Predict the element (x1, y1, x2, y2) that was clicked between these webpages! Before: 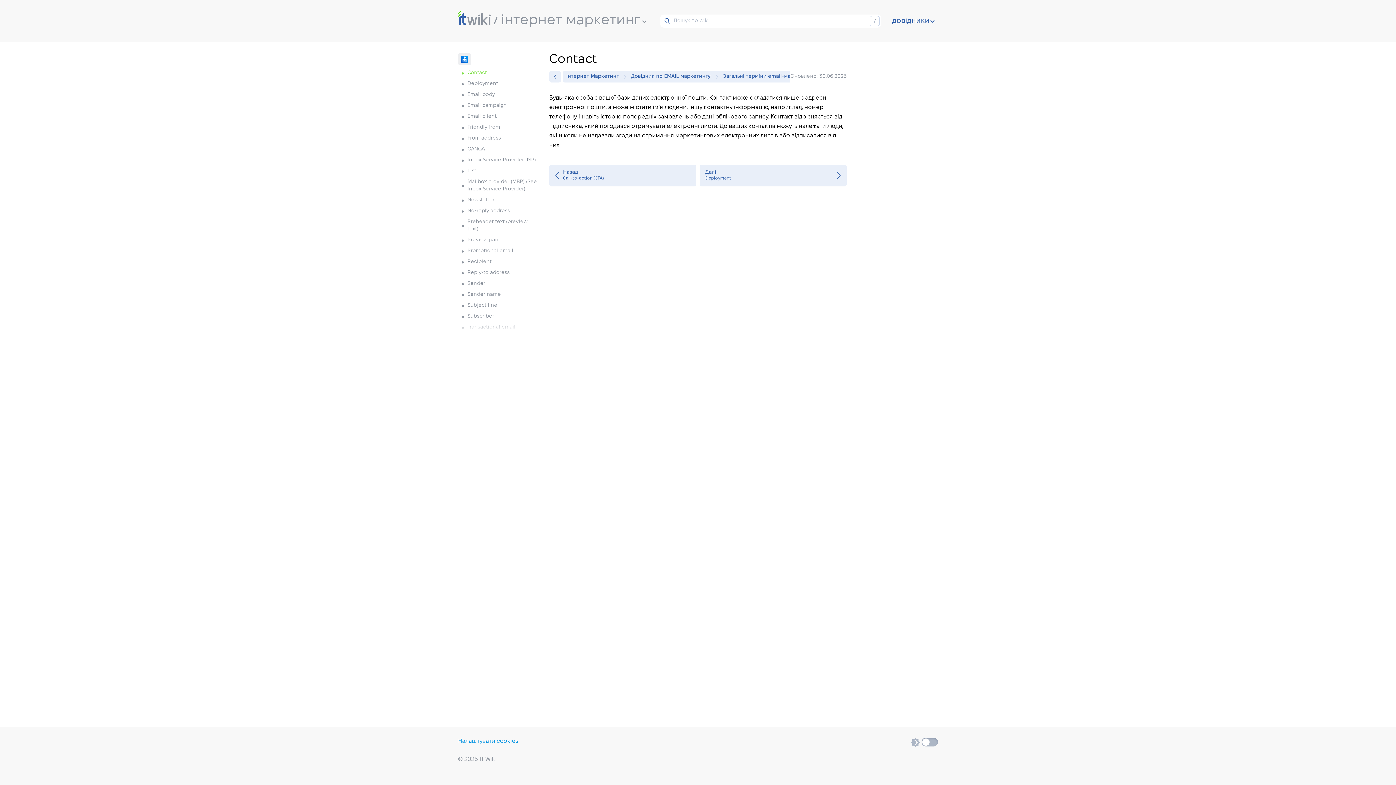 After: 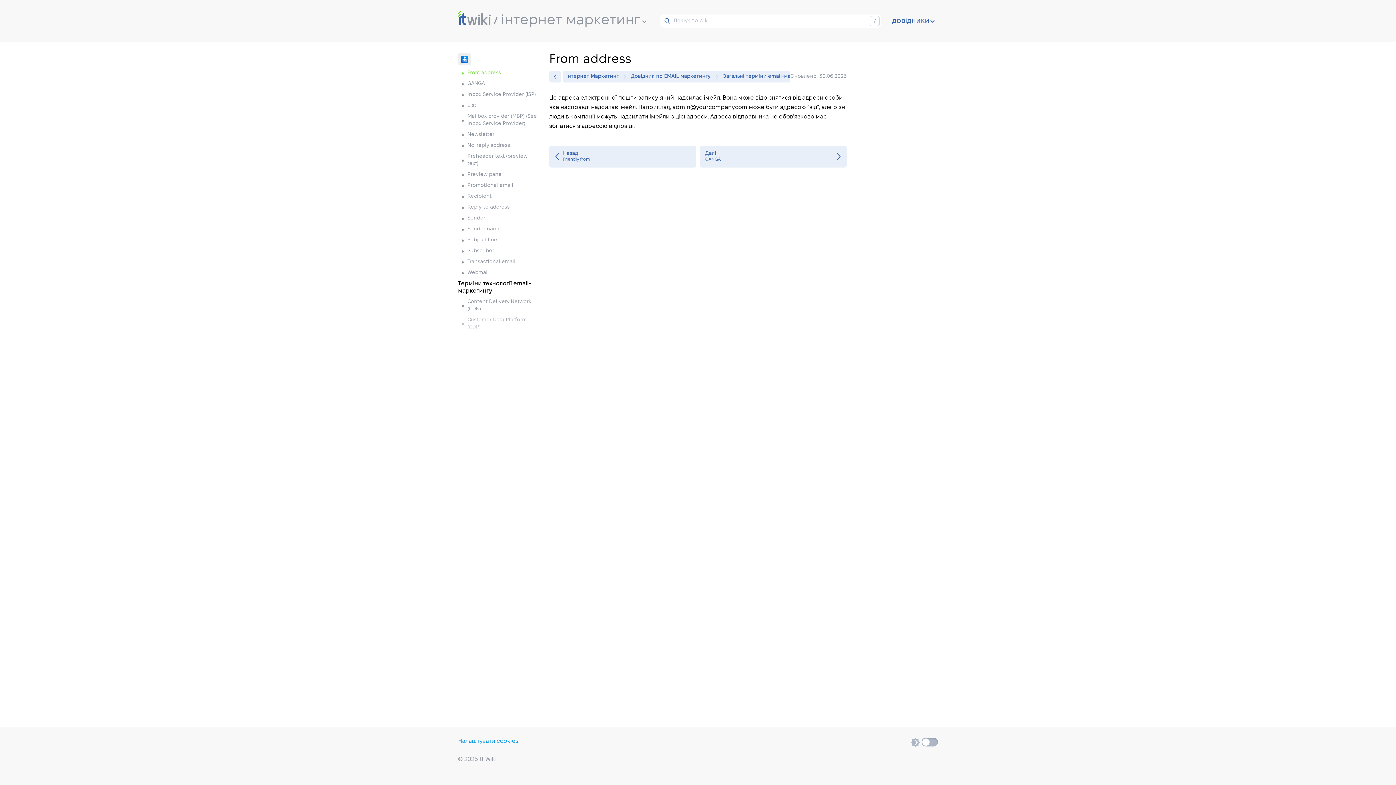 Action: bbox: (458, 134, 502, 142) label: From address 